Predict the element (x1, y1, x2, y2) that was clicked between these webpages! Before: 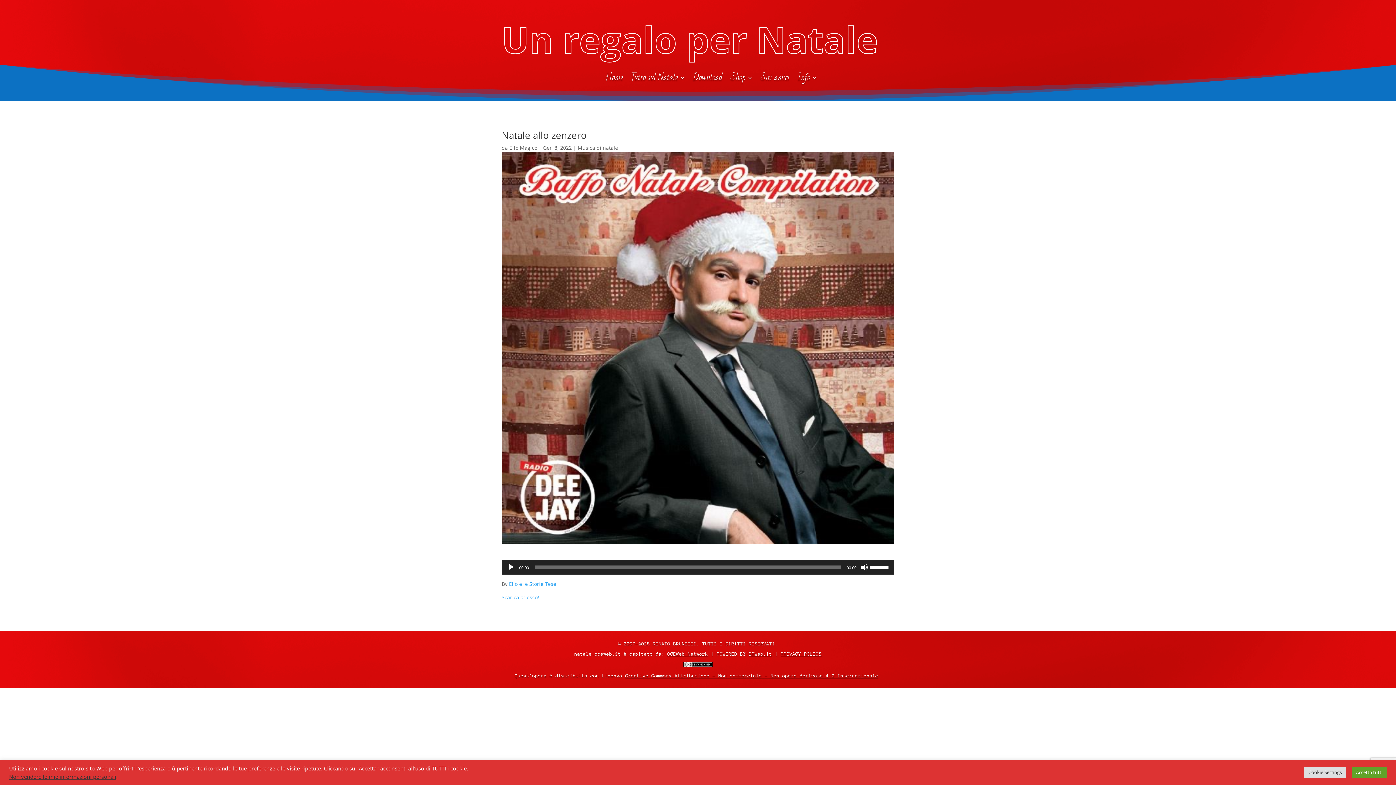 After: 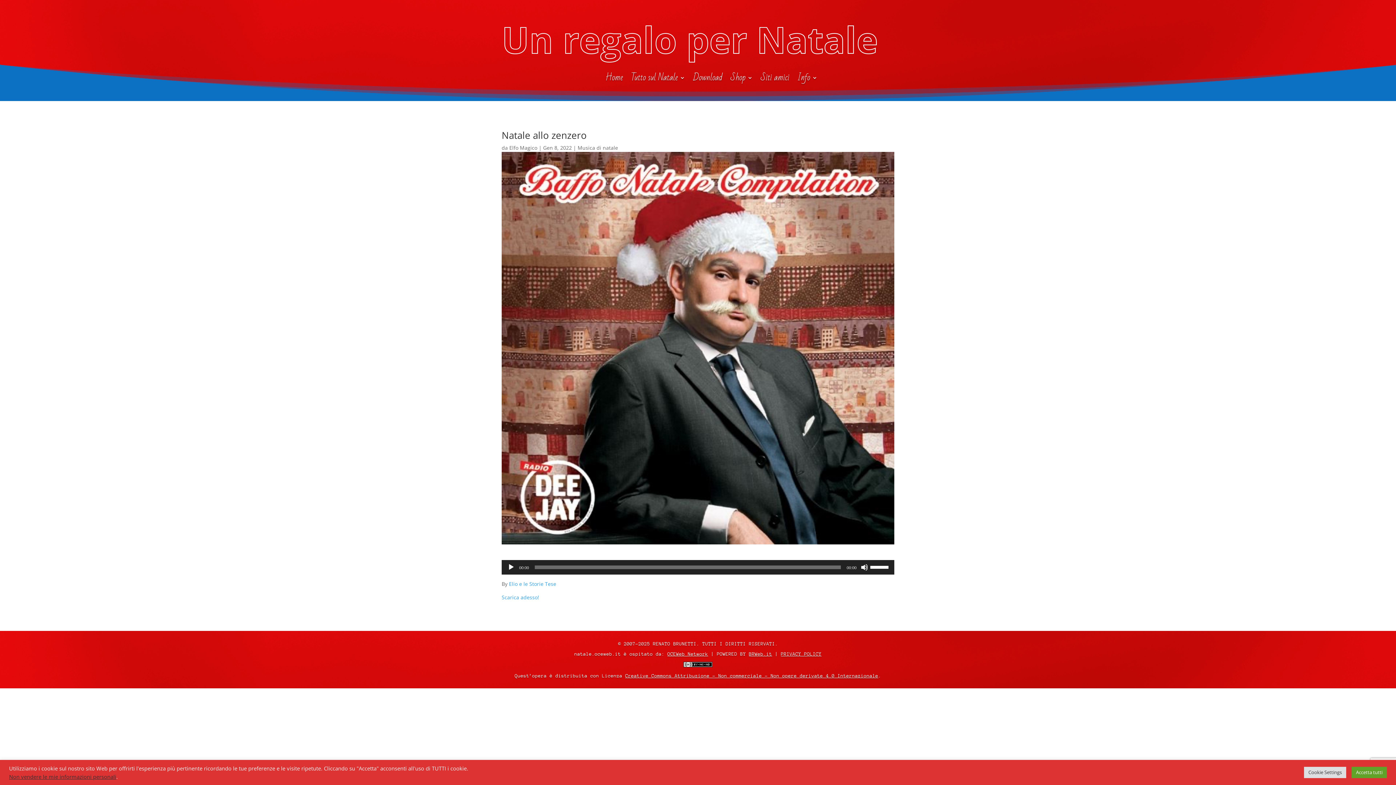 Action: label: PRIVACY POLICY bbox: (781, 651, 821, 657)